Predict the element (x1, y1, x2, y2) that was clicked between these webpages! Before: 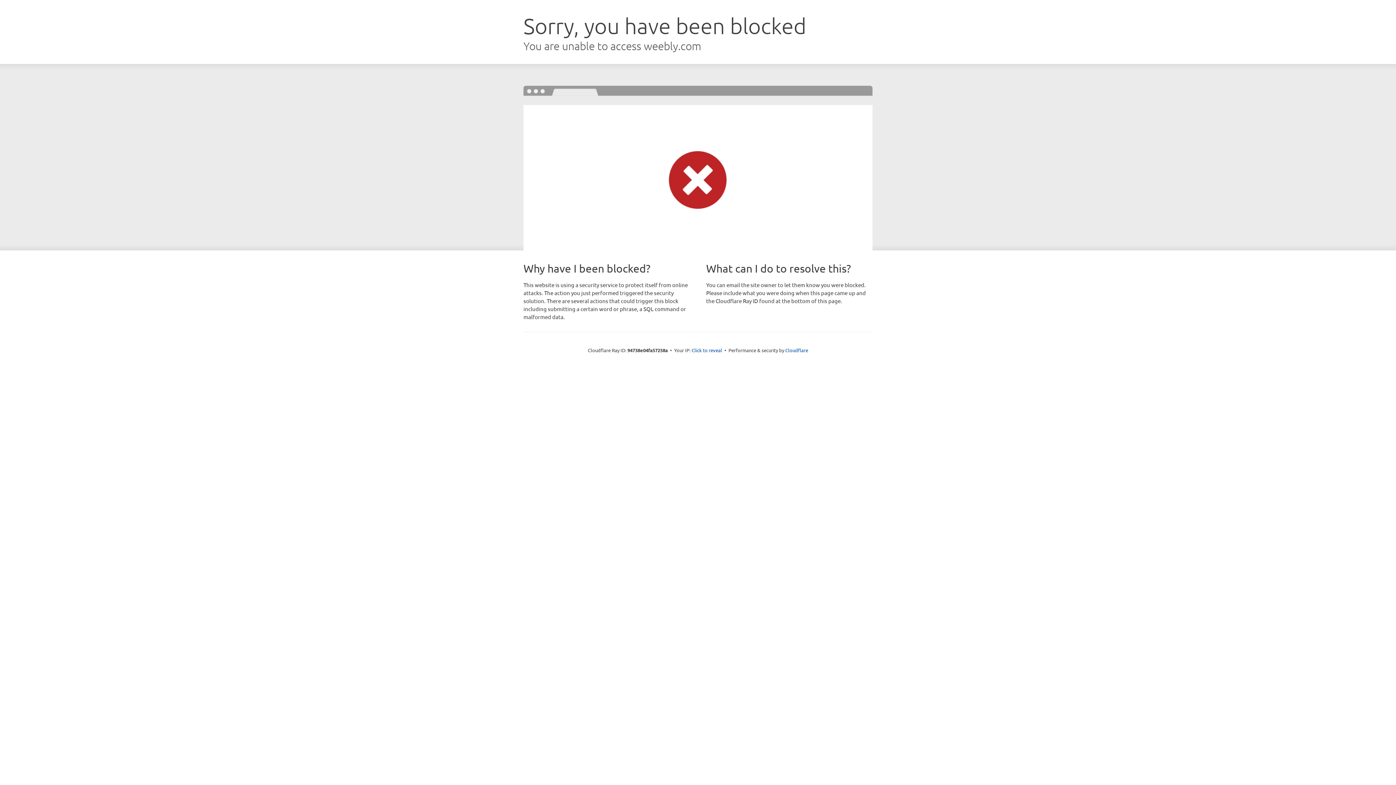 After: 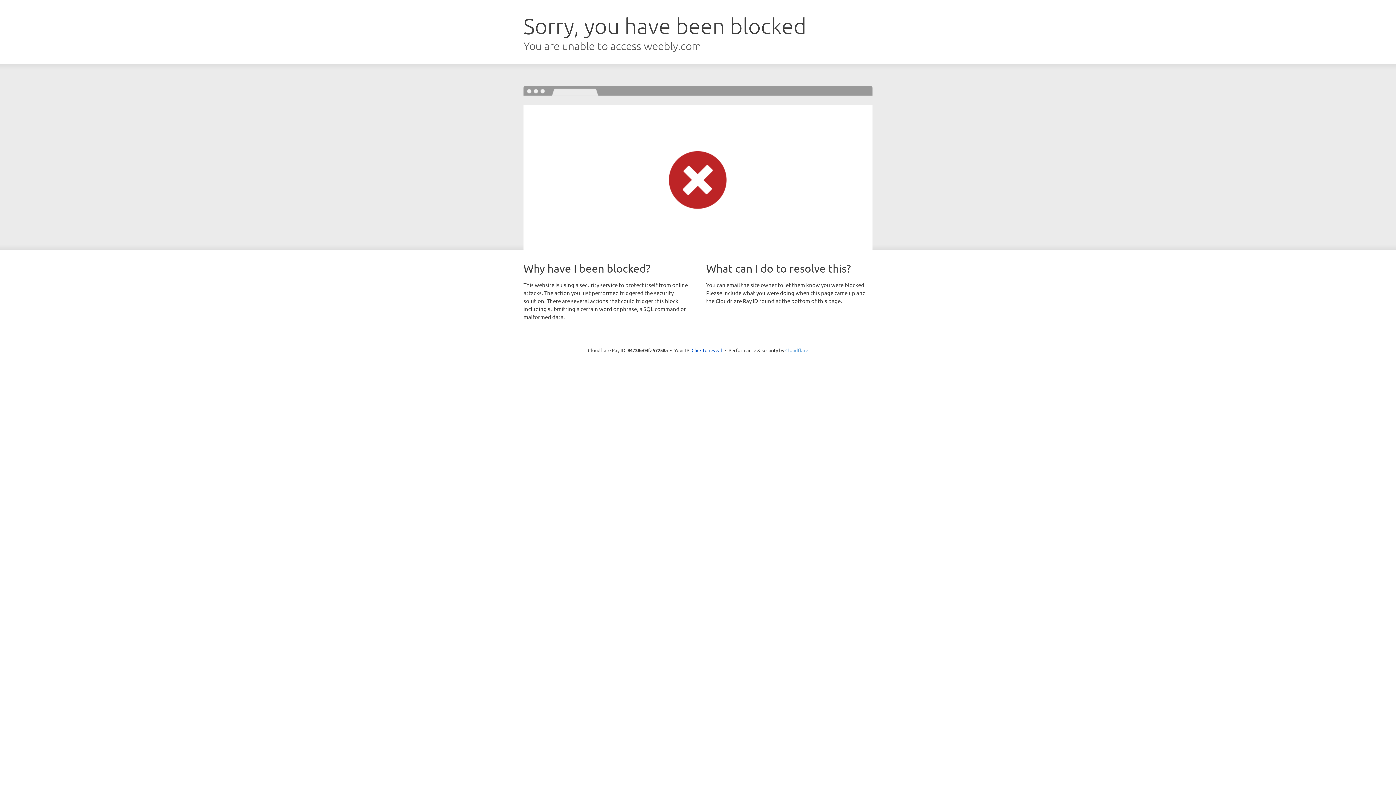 Action: bbox: (785, 347, 808, 353) label: Cloudflare